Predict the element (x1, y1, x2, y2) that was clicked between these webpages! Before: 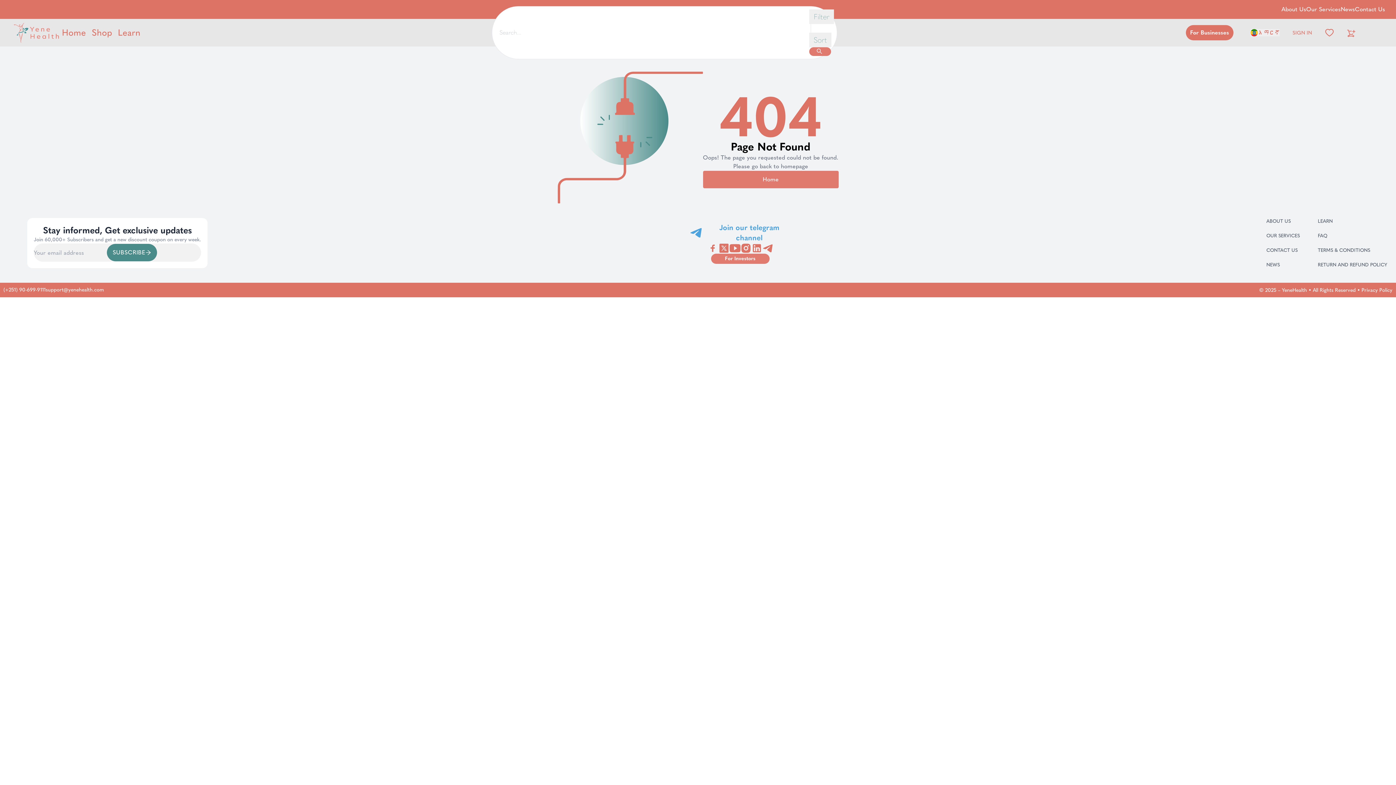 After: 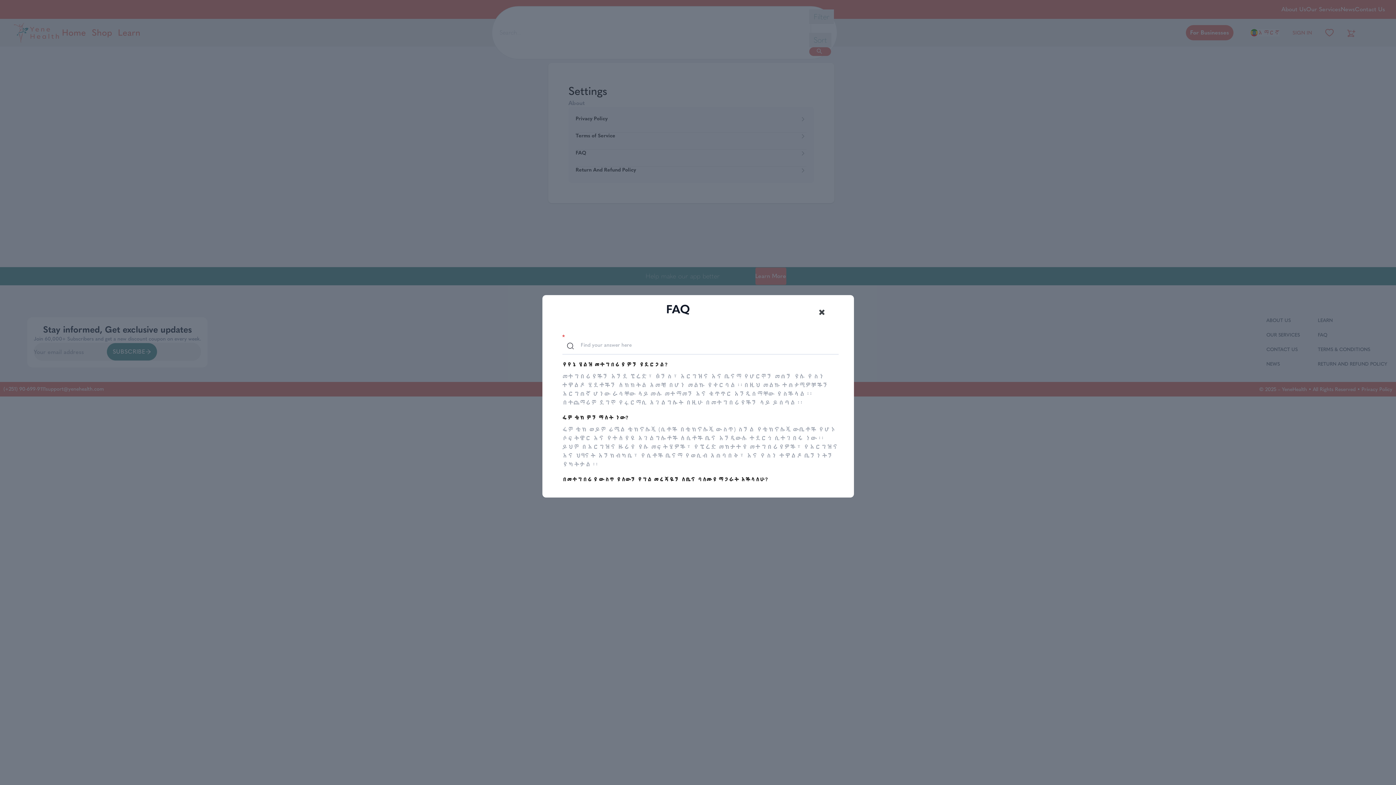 Action: bbox: (1318, 185, 1387, 193) label: FAQ